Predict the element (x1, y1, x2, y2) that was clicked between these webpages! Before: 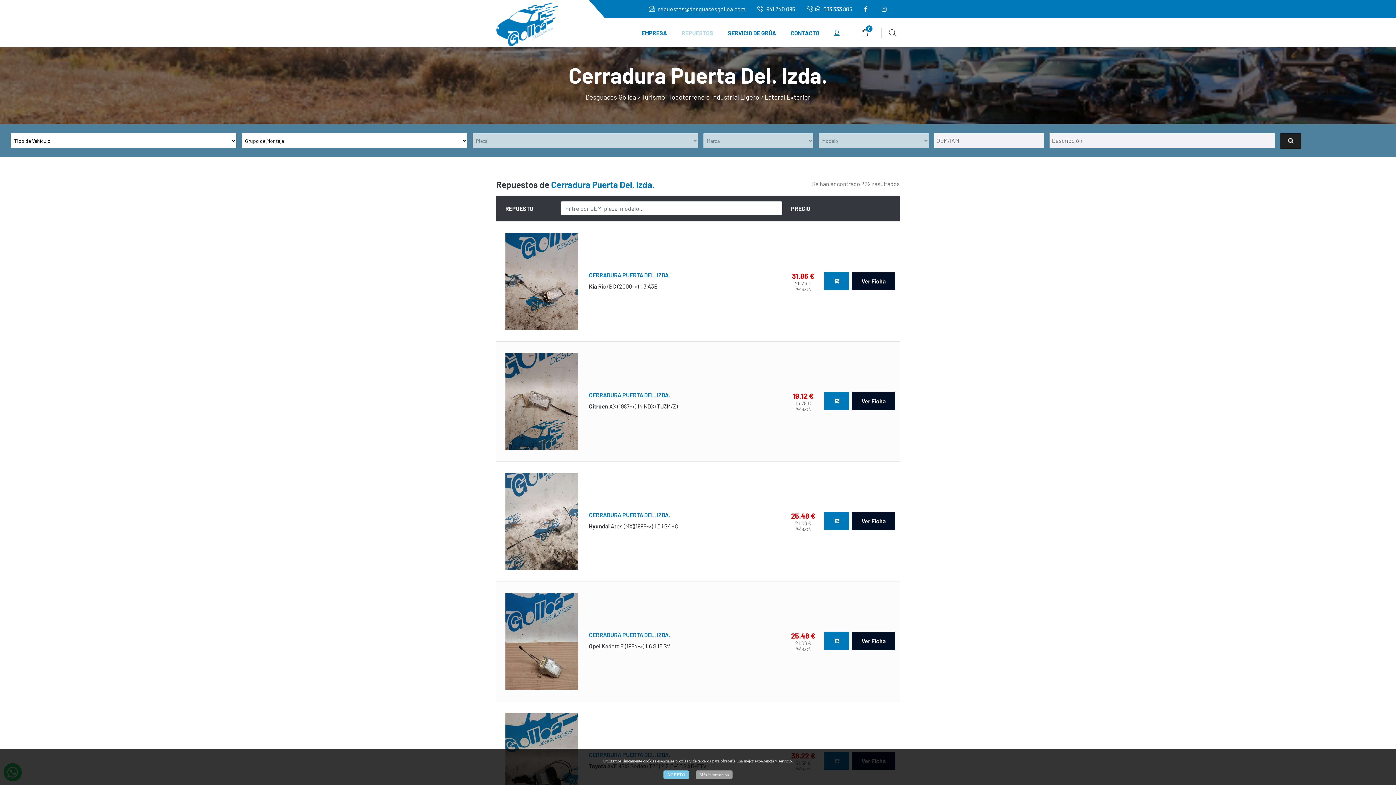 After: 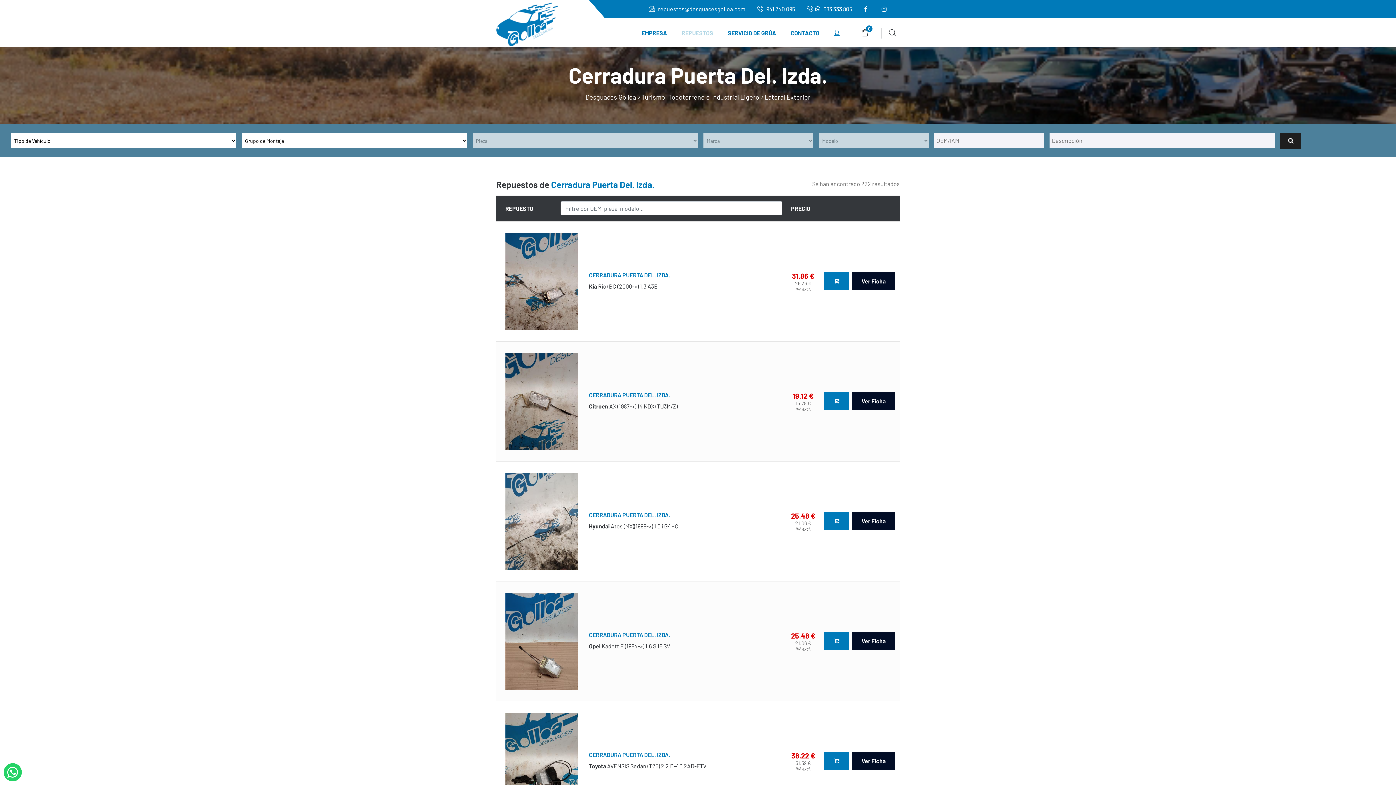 Action: label: ACEPTO bbox: (663, 770, 689, 779)